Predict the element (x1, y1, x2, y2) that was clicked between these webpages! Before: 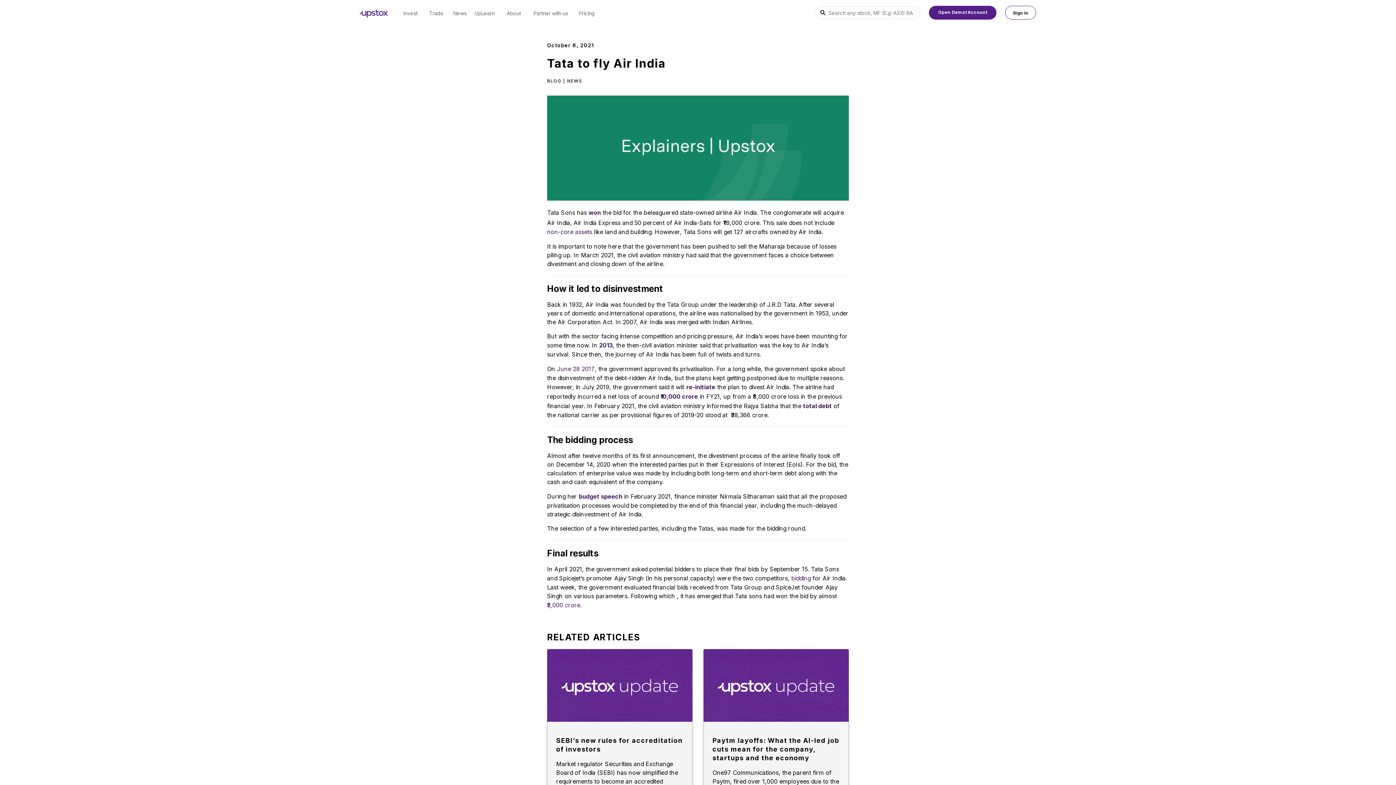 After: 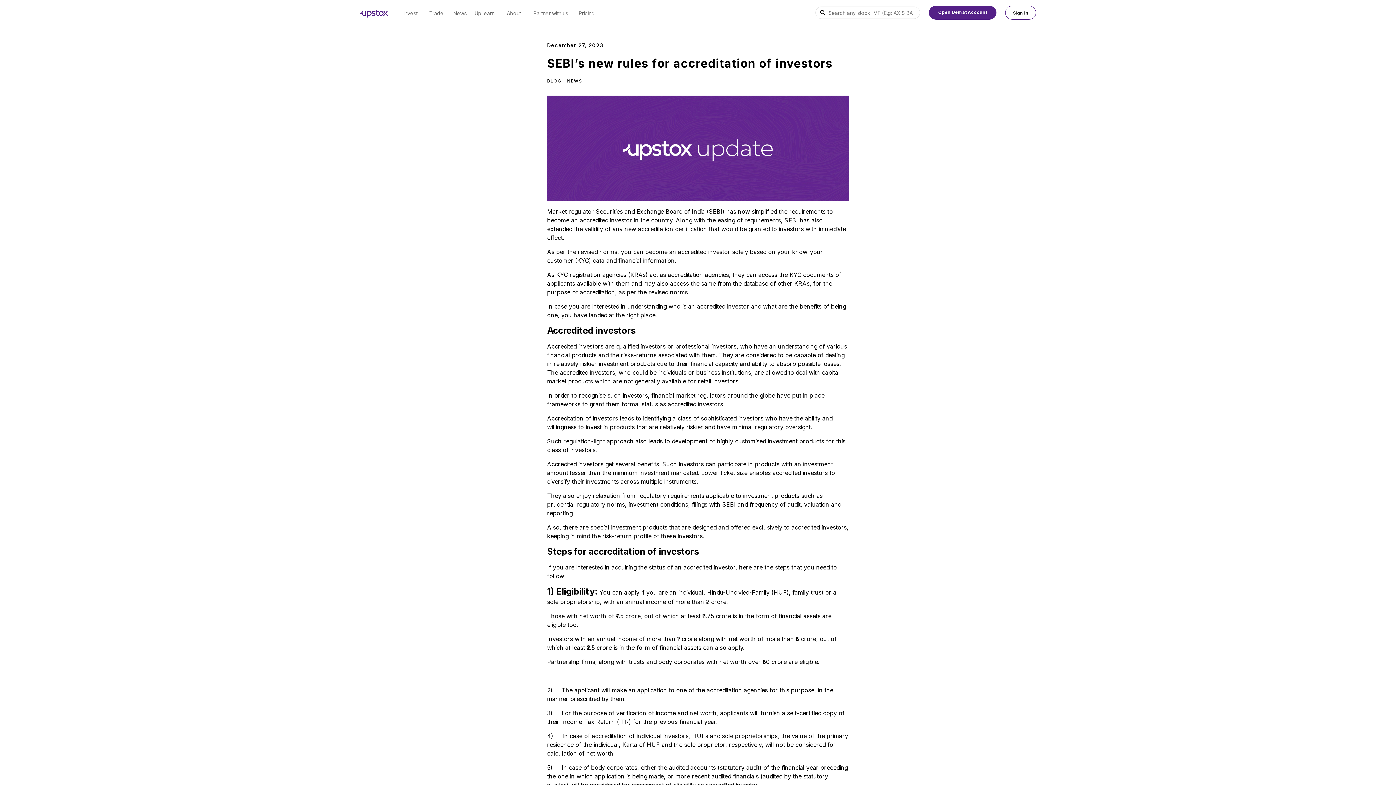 Action: bbox: (547, 649, 692, 722)